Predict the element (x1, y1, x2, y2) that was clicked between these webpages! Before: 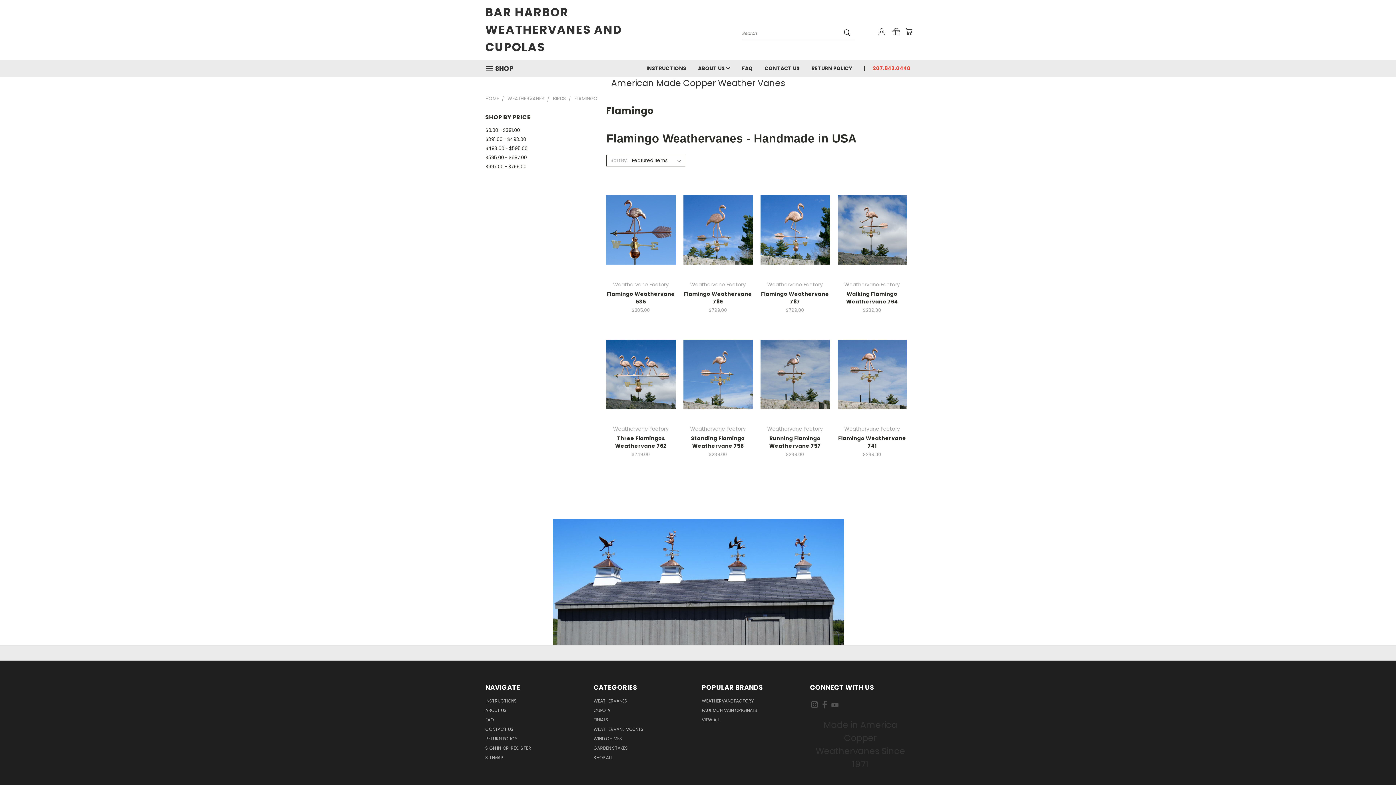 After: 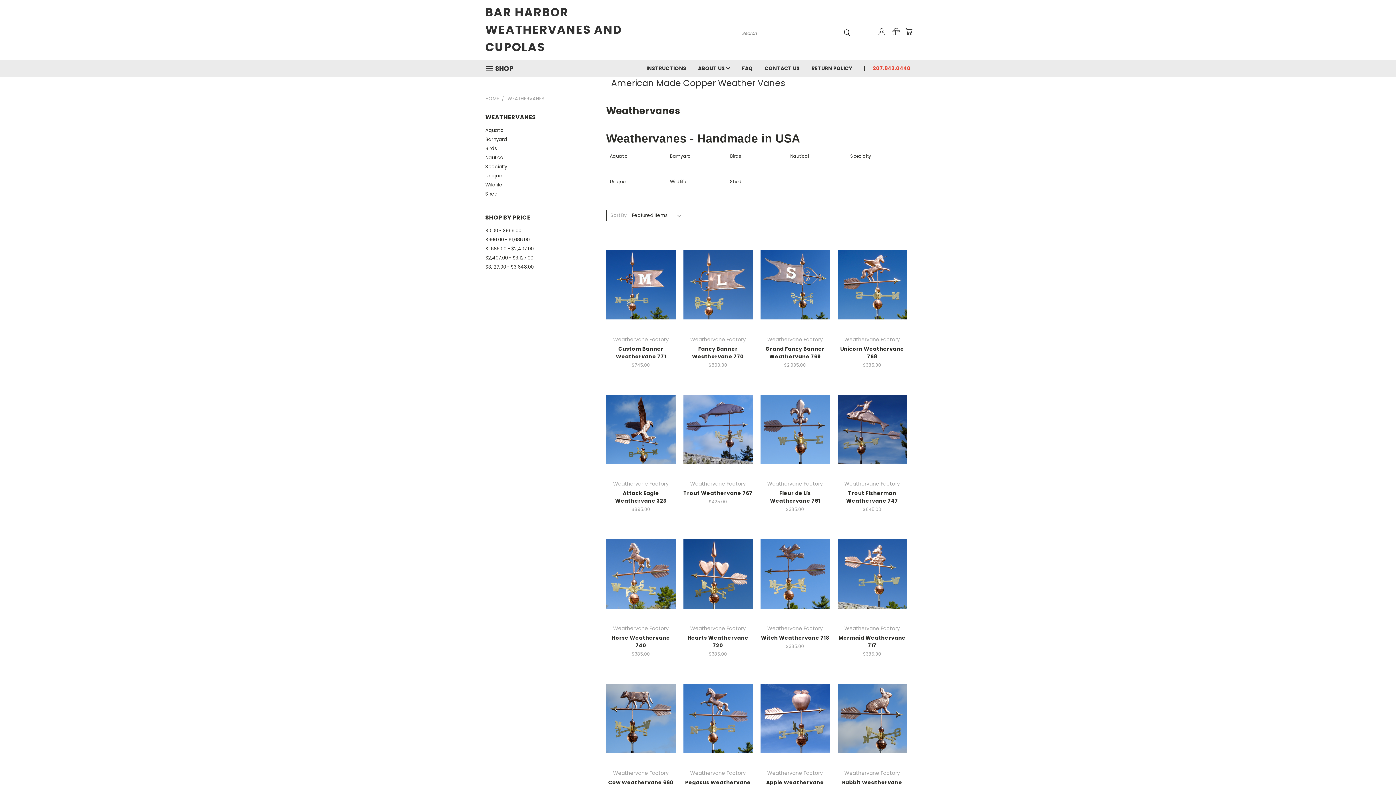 Action: bbox: (593, 698, 627, 707) label: WEATHERVANES